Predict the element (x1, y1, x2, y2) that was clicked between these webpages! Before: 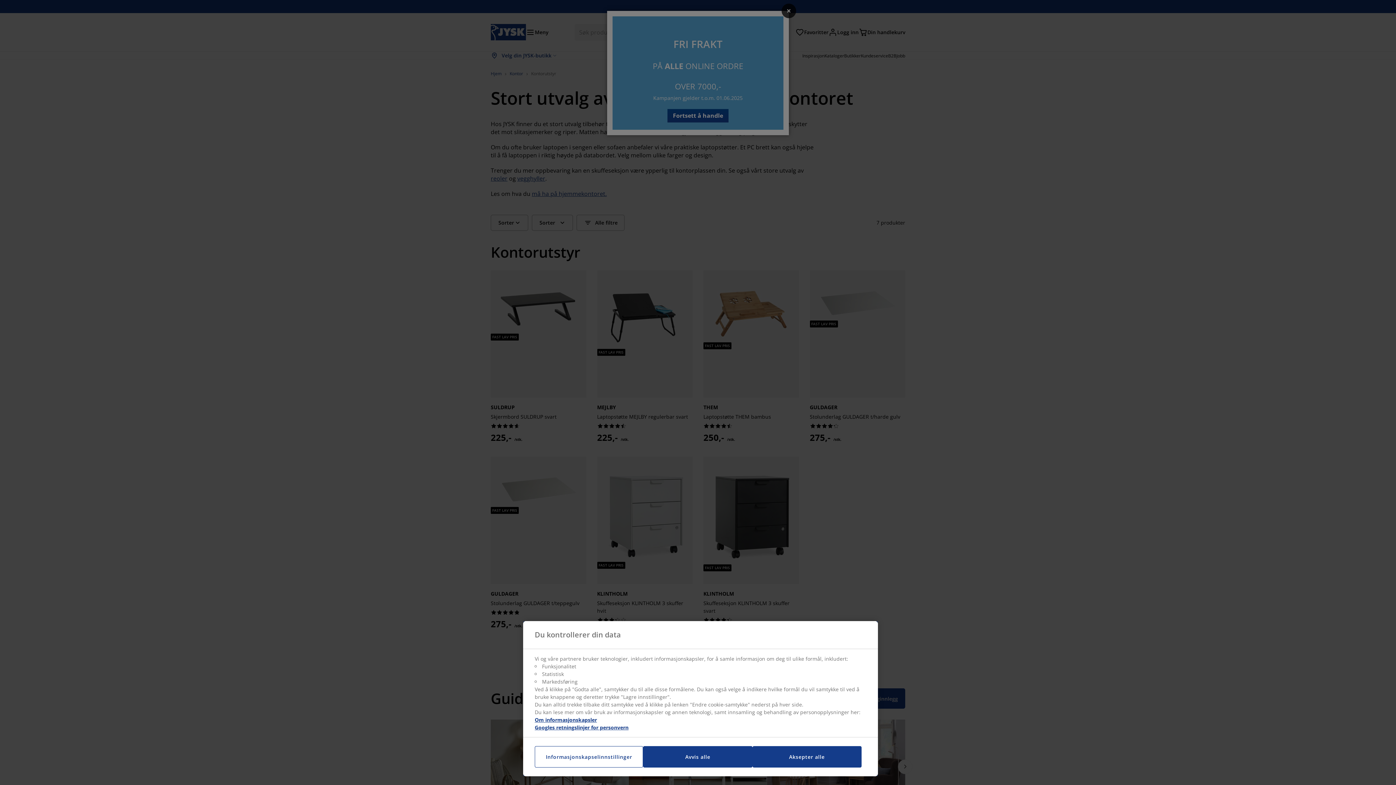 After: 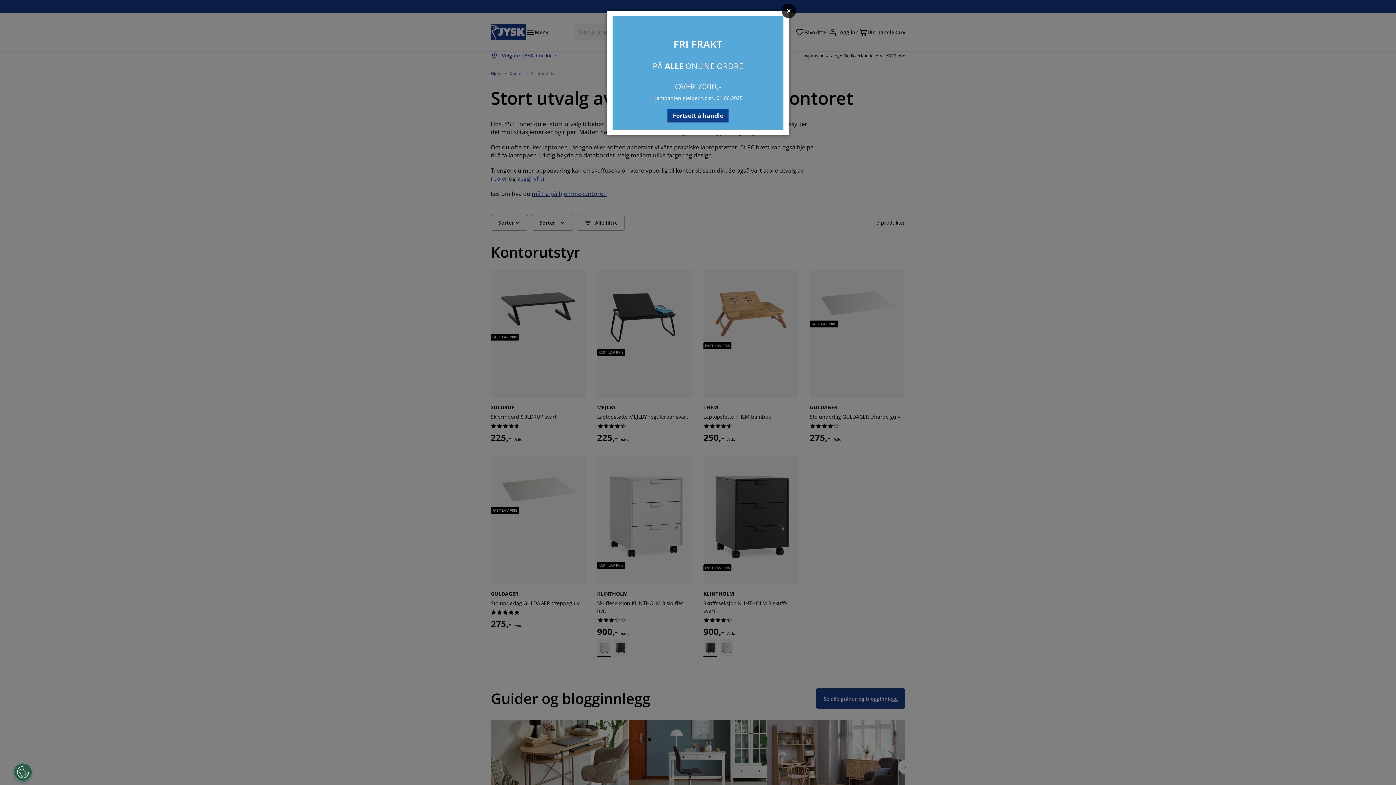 Action: label: Aksepter alle bbox: (752, 746, 861, 768)